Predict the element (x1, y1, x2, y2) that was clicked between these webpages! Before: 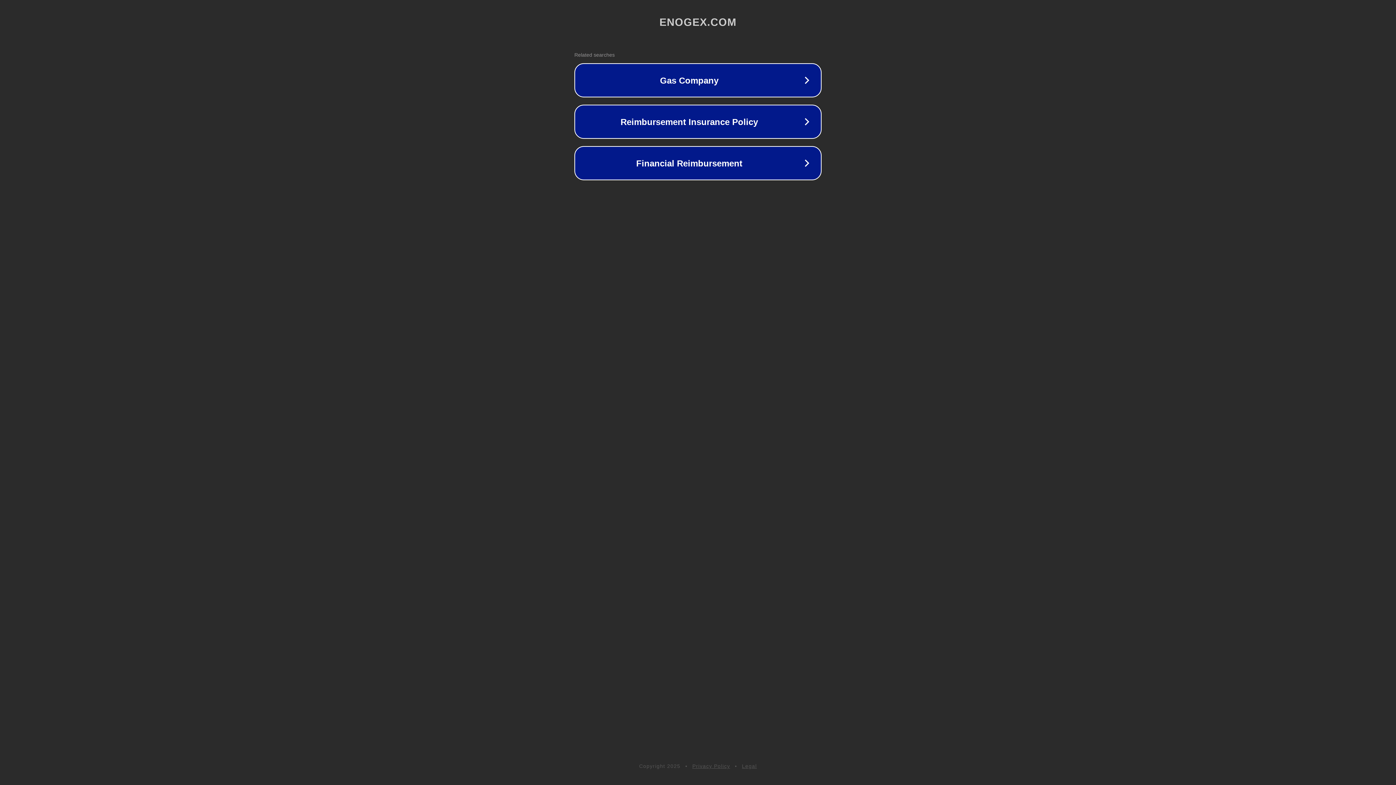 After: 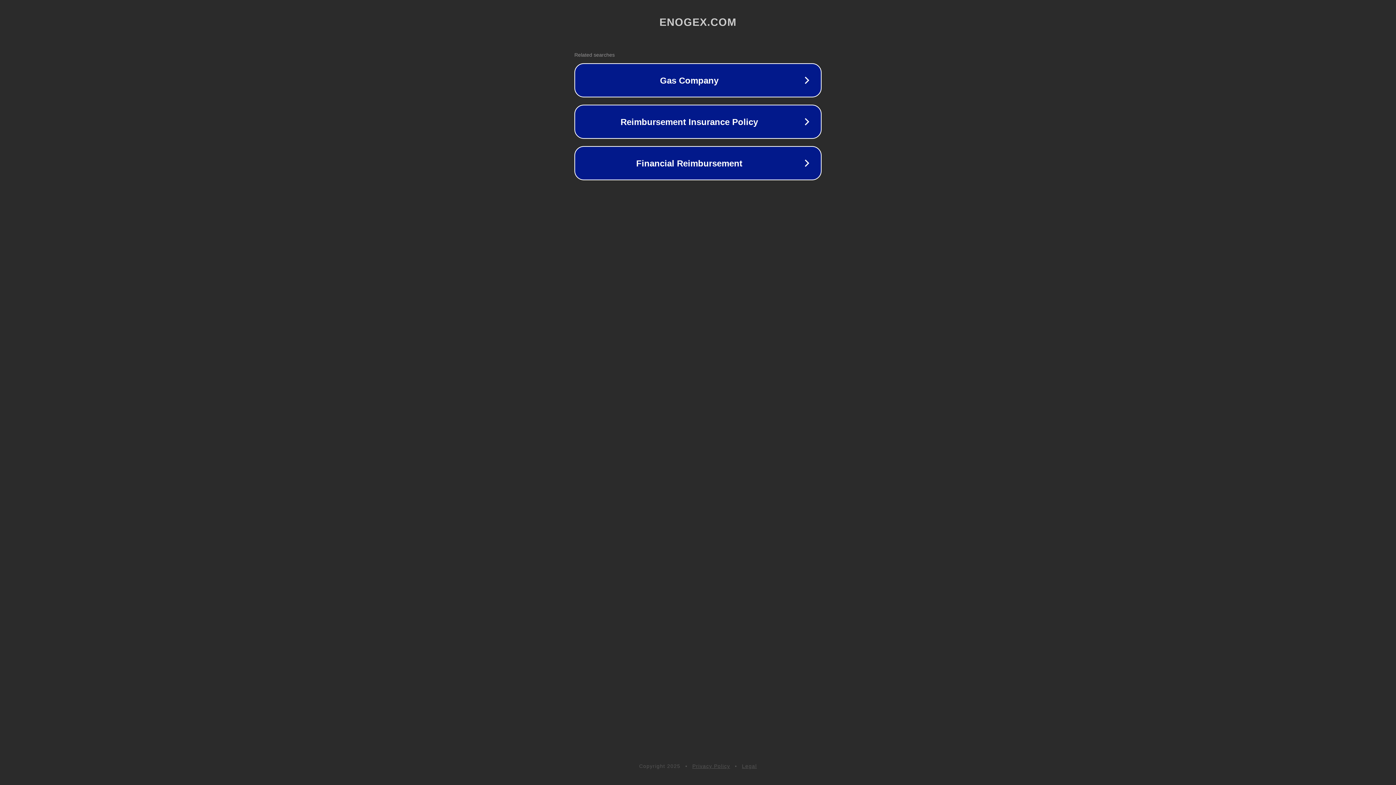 Action: bbox: (692, 763, 730, 769) label: Privacy Policy